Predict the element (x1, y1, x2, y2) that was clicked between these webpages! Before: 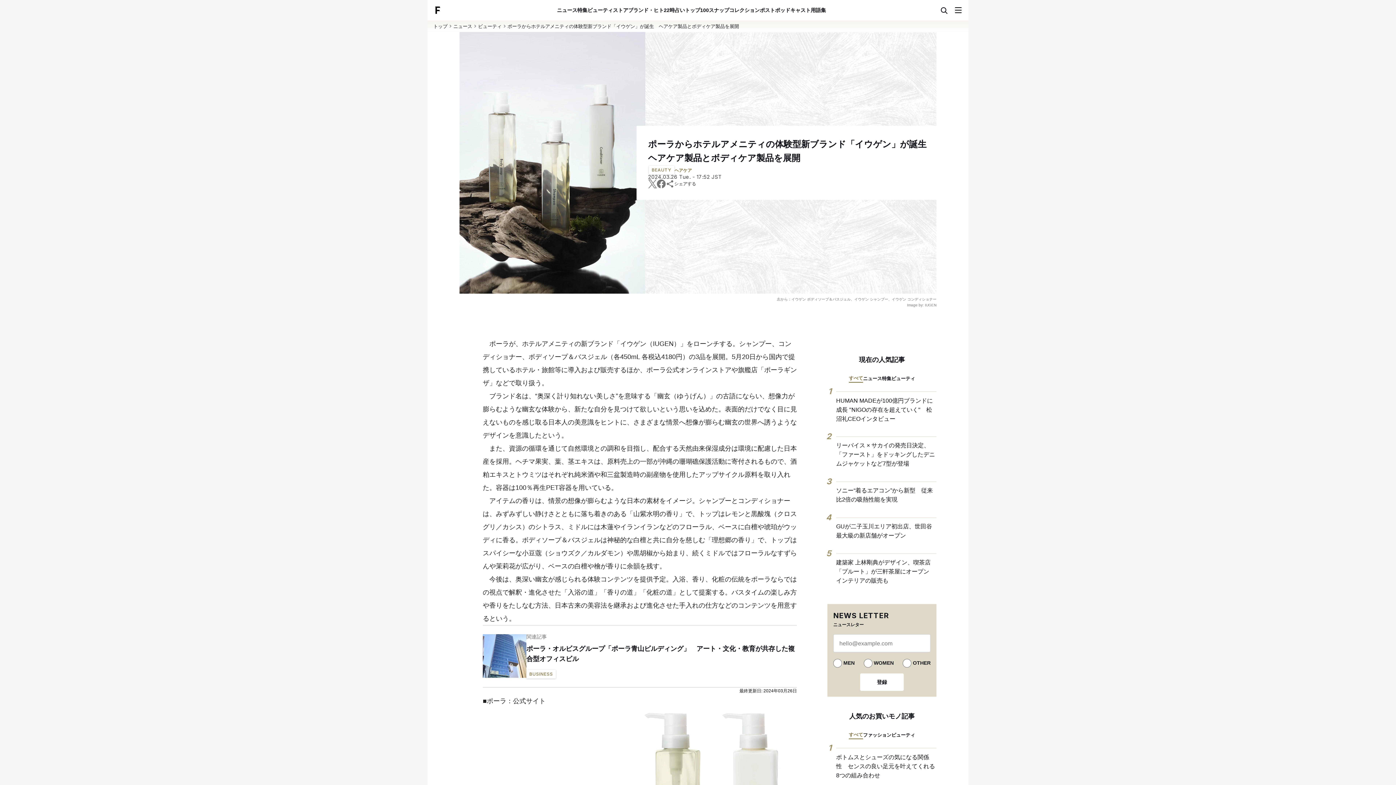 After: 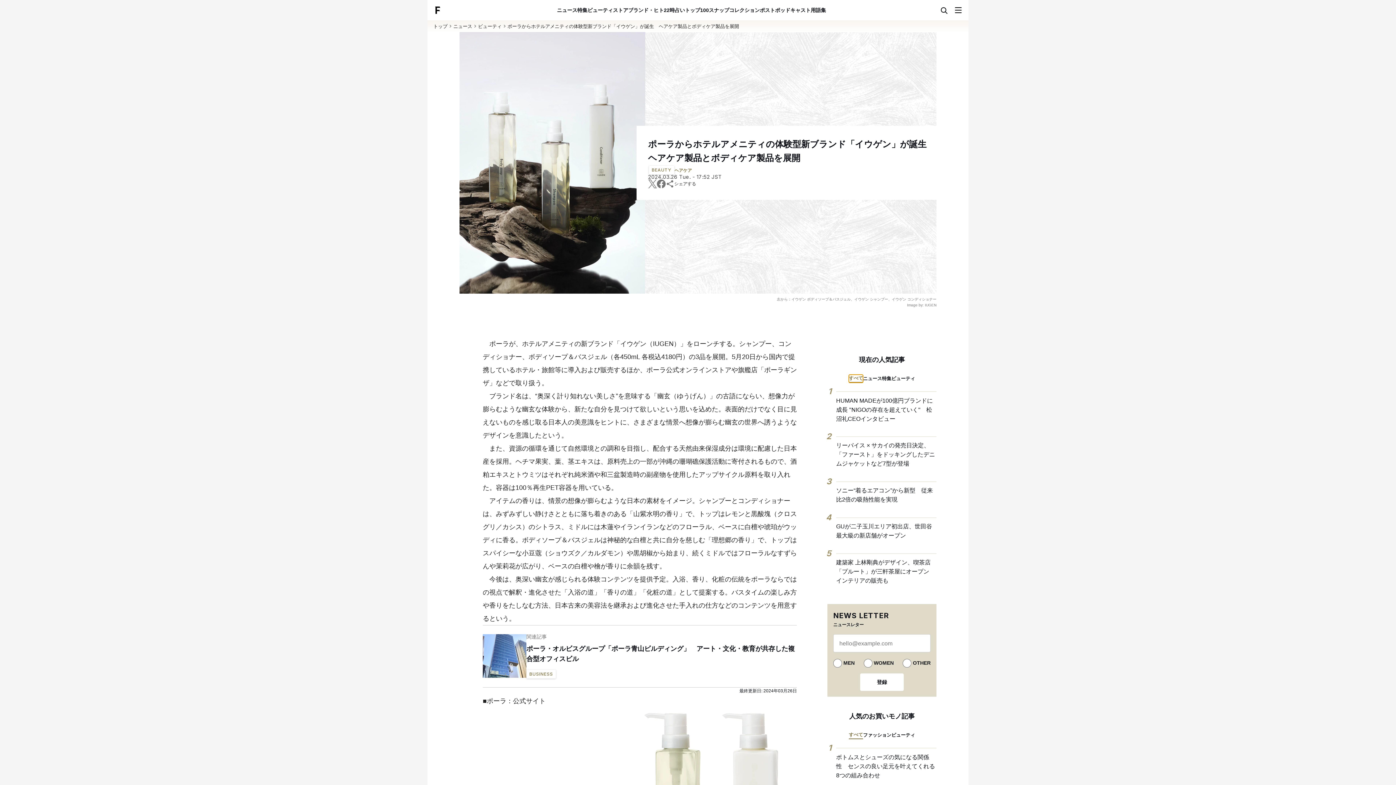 Action: bbox: (849, 374, 863, 382) label: すべて